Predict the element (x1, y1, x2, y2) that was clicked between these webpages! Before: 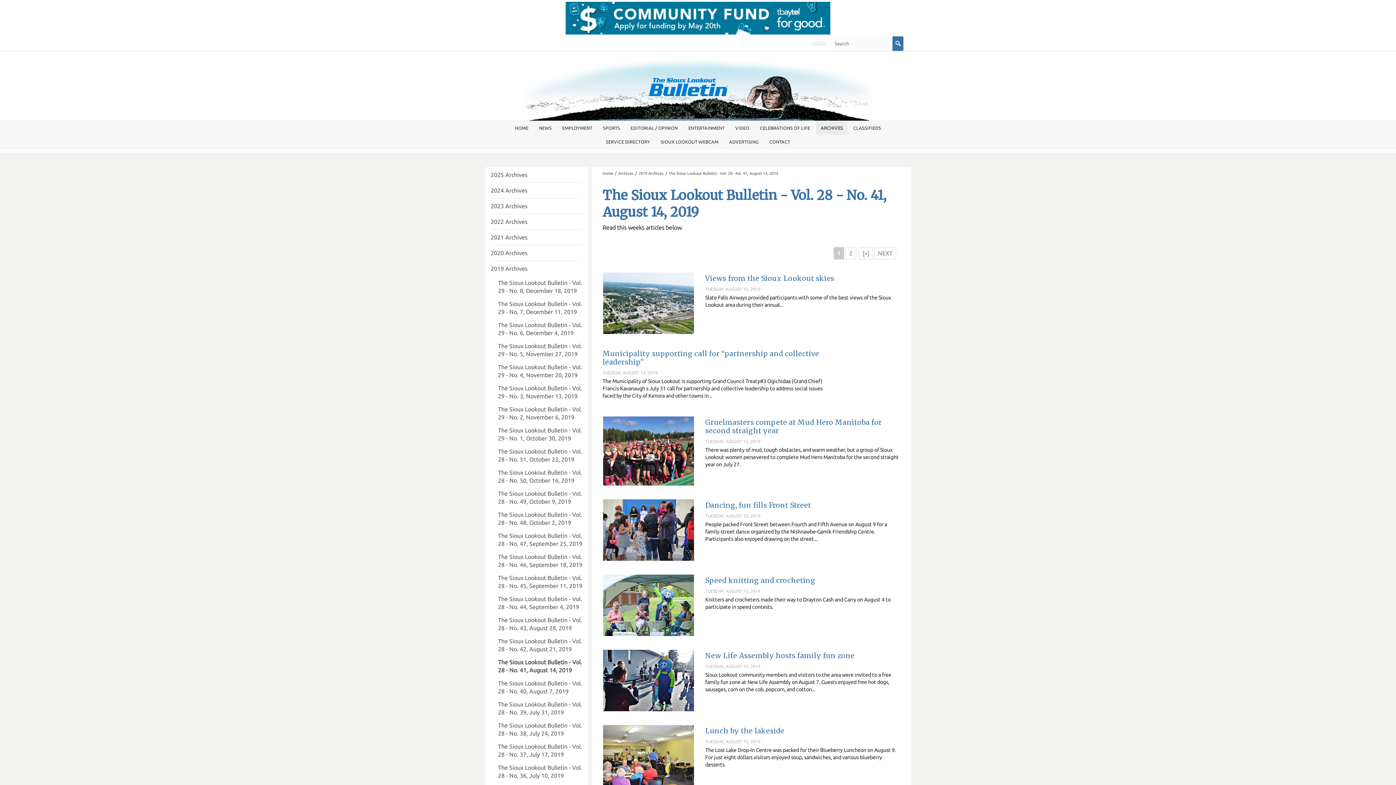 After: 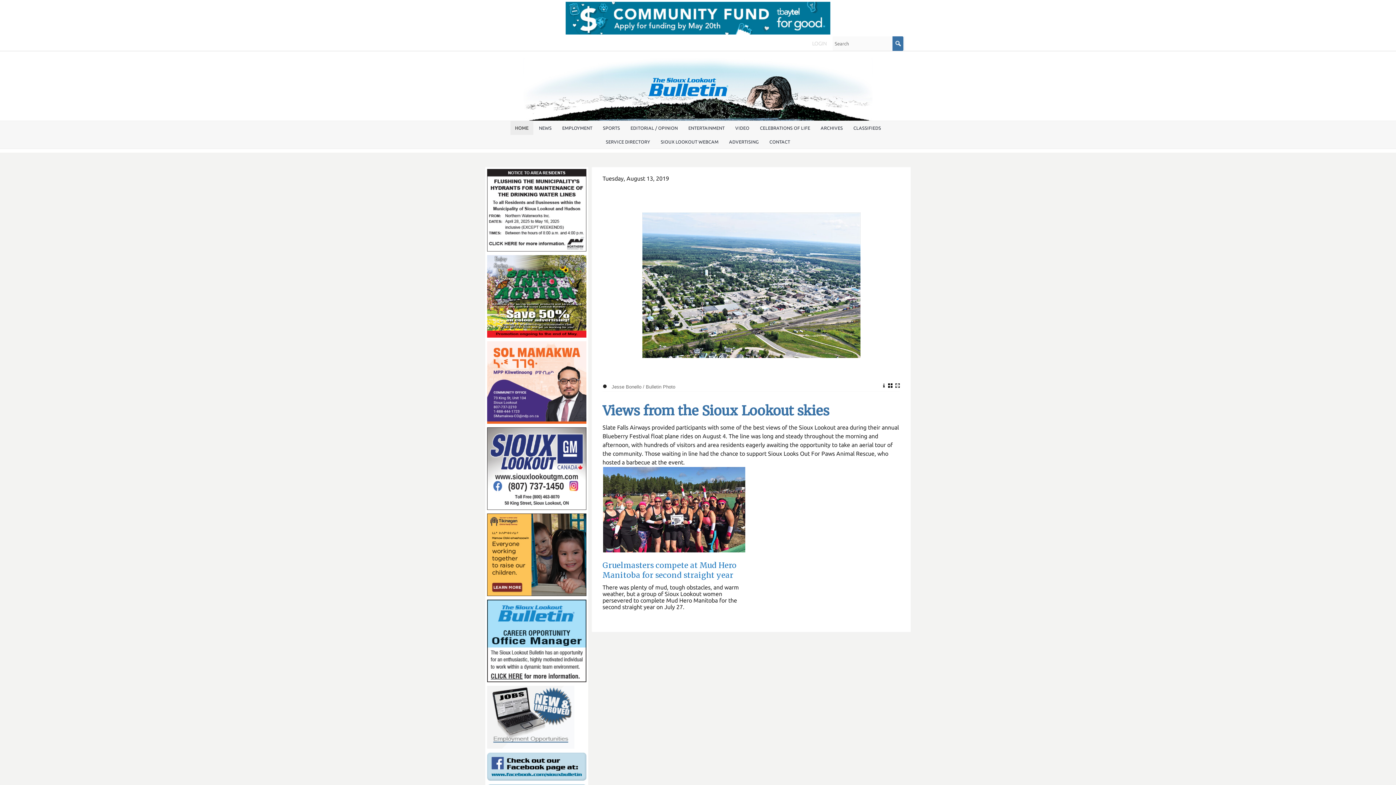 Action: bbox: (603, 272, 694, 334)